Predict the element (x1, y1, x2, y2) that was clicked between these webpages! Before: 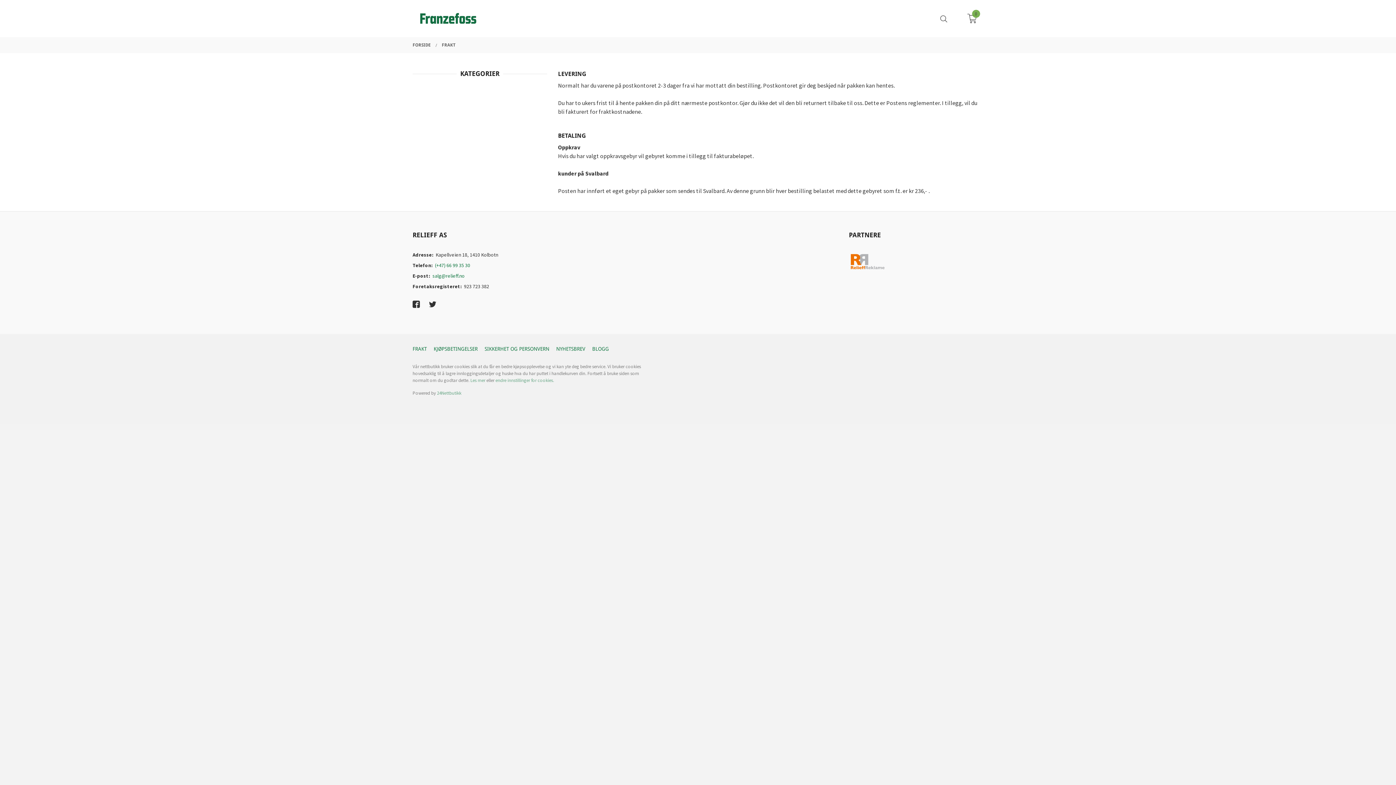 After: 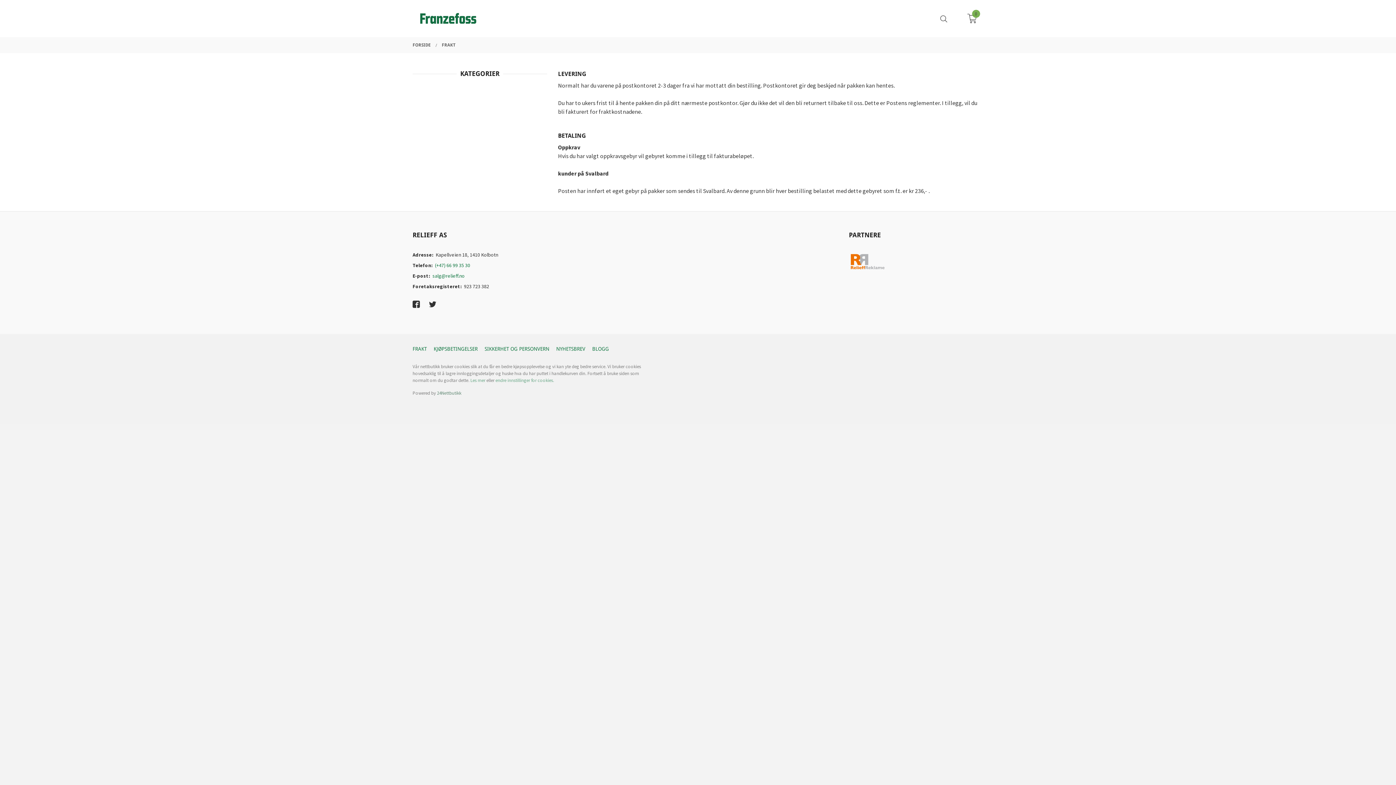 Action: bbox: (437, 390, 461, 396) label: 24Nettbutikk